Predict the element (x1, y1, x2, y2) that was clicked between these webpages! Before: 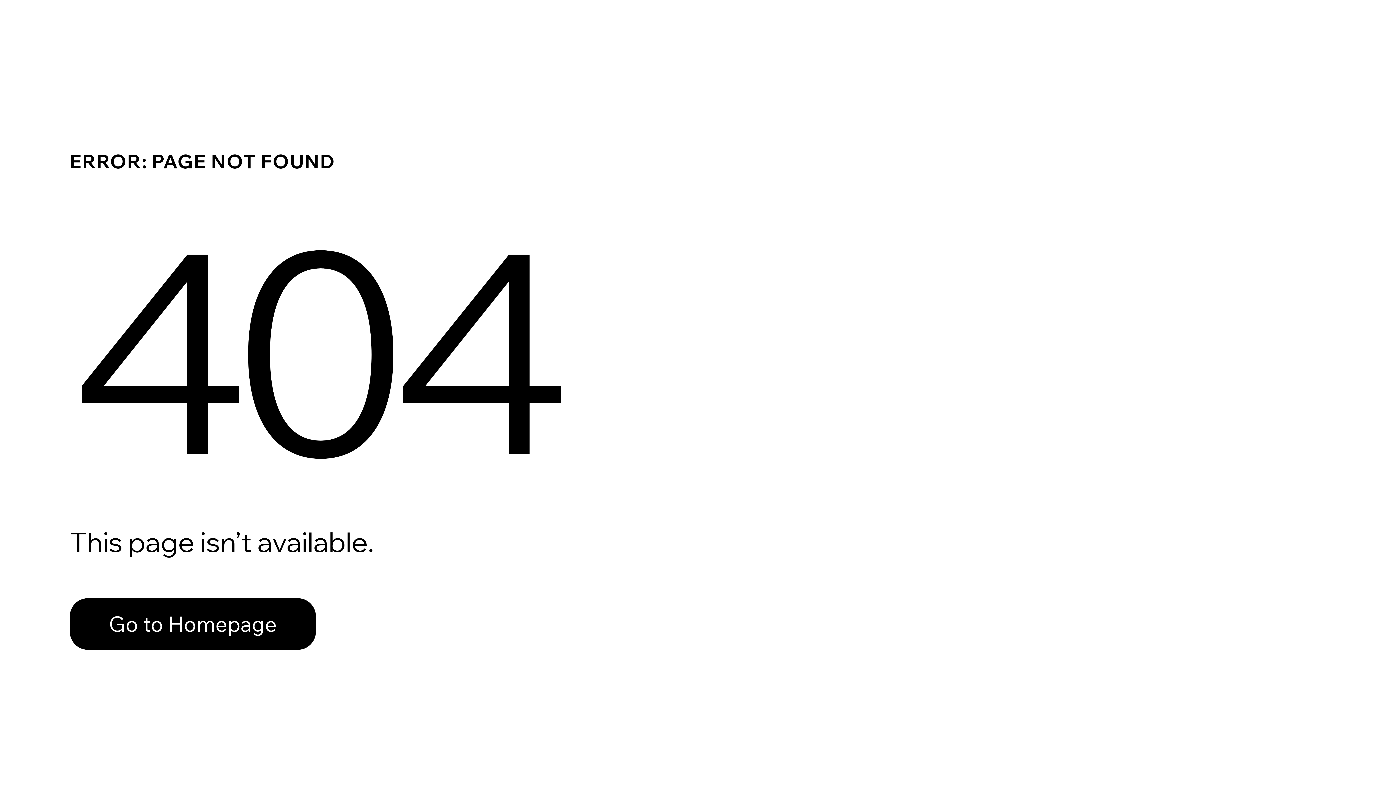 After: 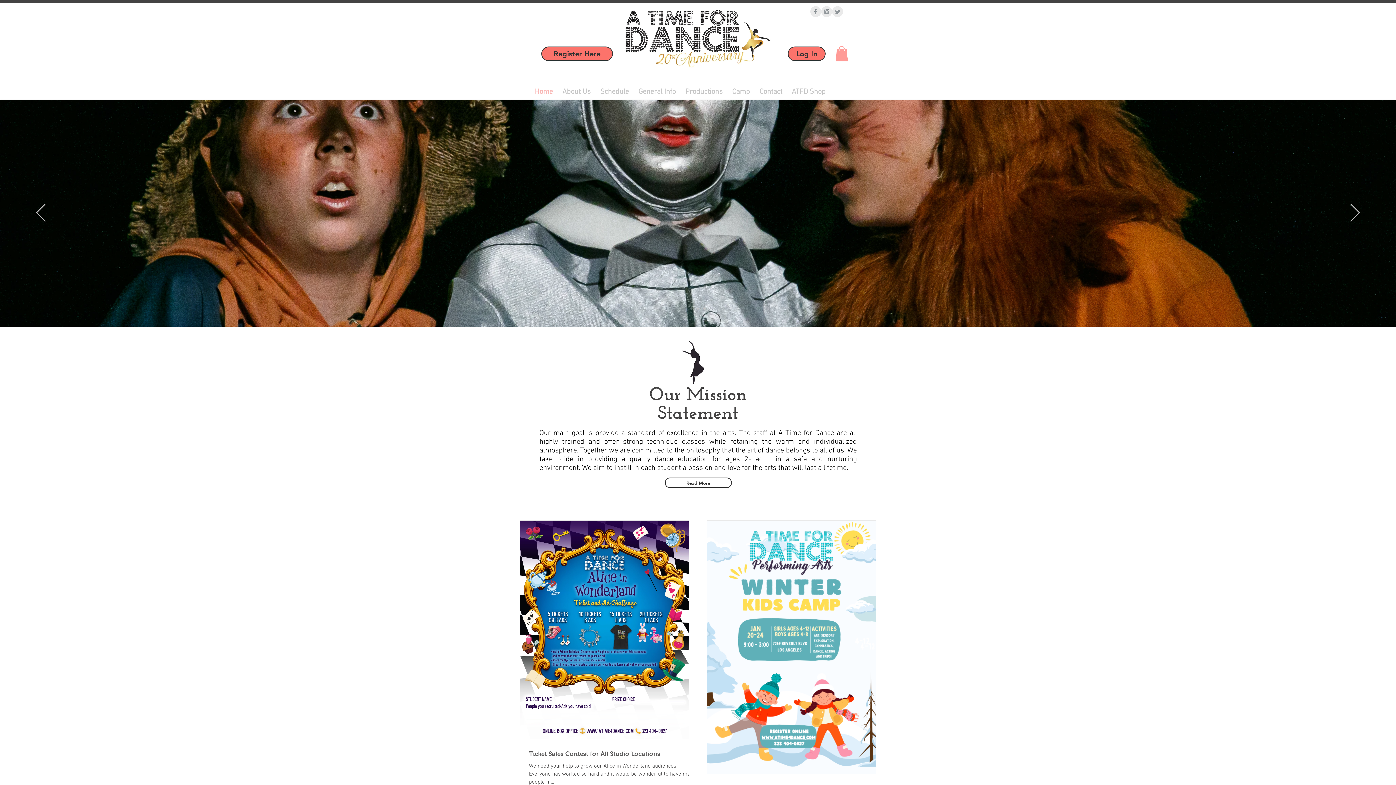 Action: label: Go to Homepage bbox: (69, 582, 768, 659)